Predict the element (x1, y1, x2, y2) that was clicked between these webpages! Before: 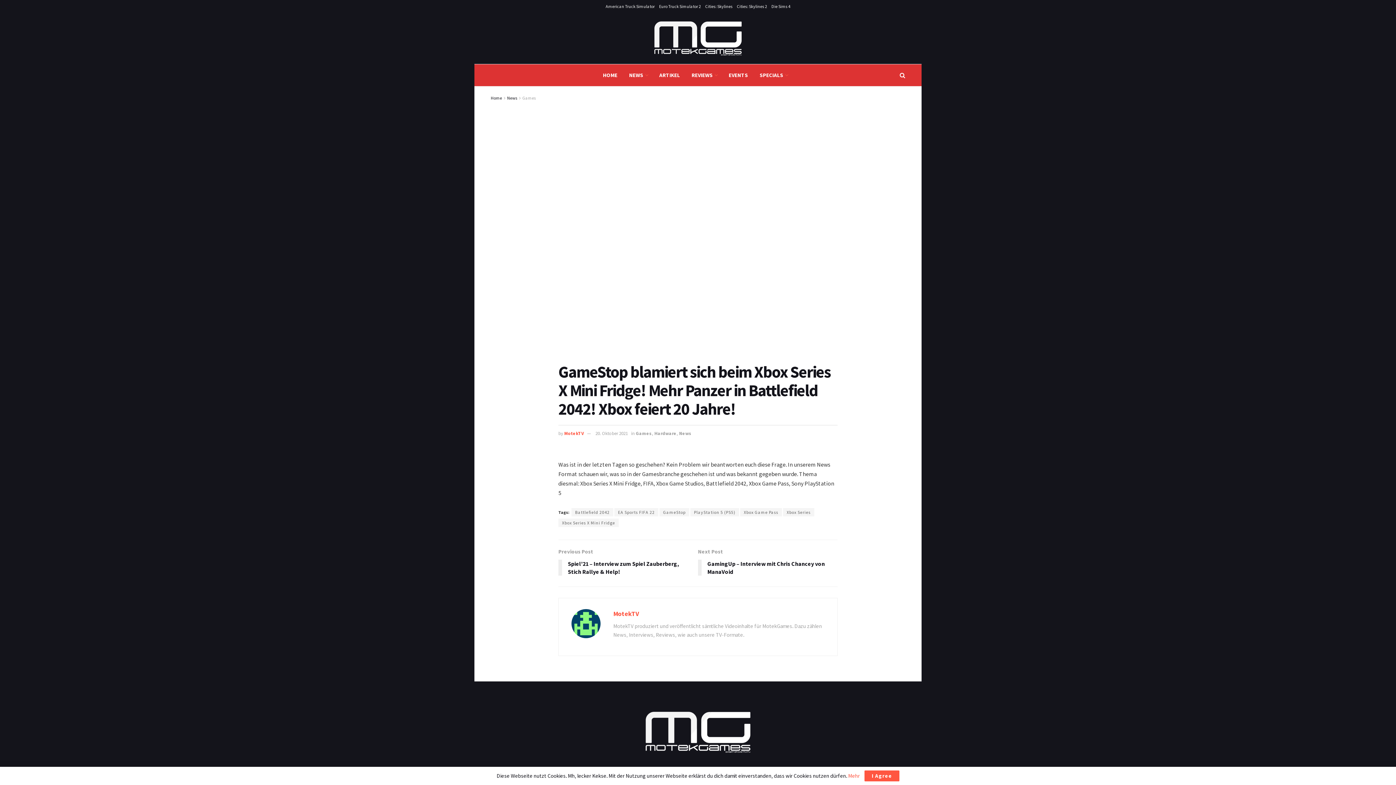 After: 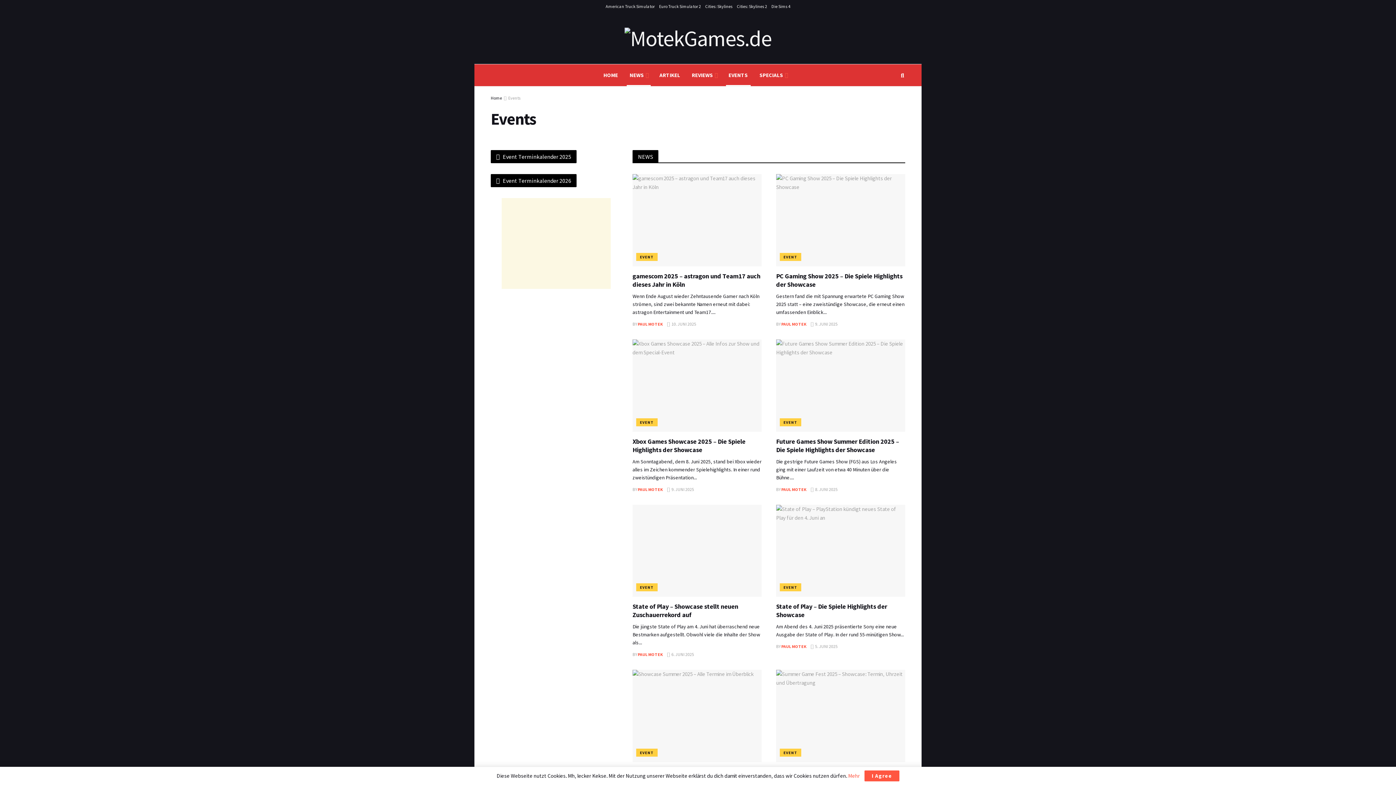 Action: label: EVENTS bbox: (723, 64, 754, 86)